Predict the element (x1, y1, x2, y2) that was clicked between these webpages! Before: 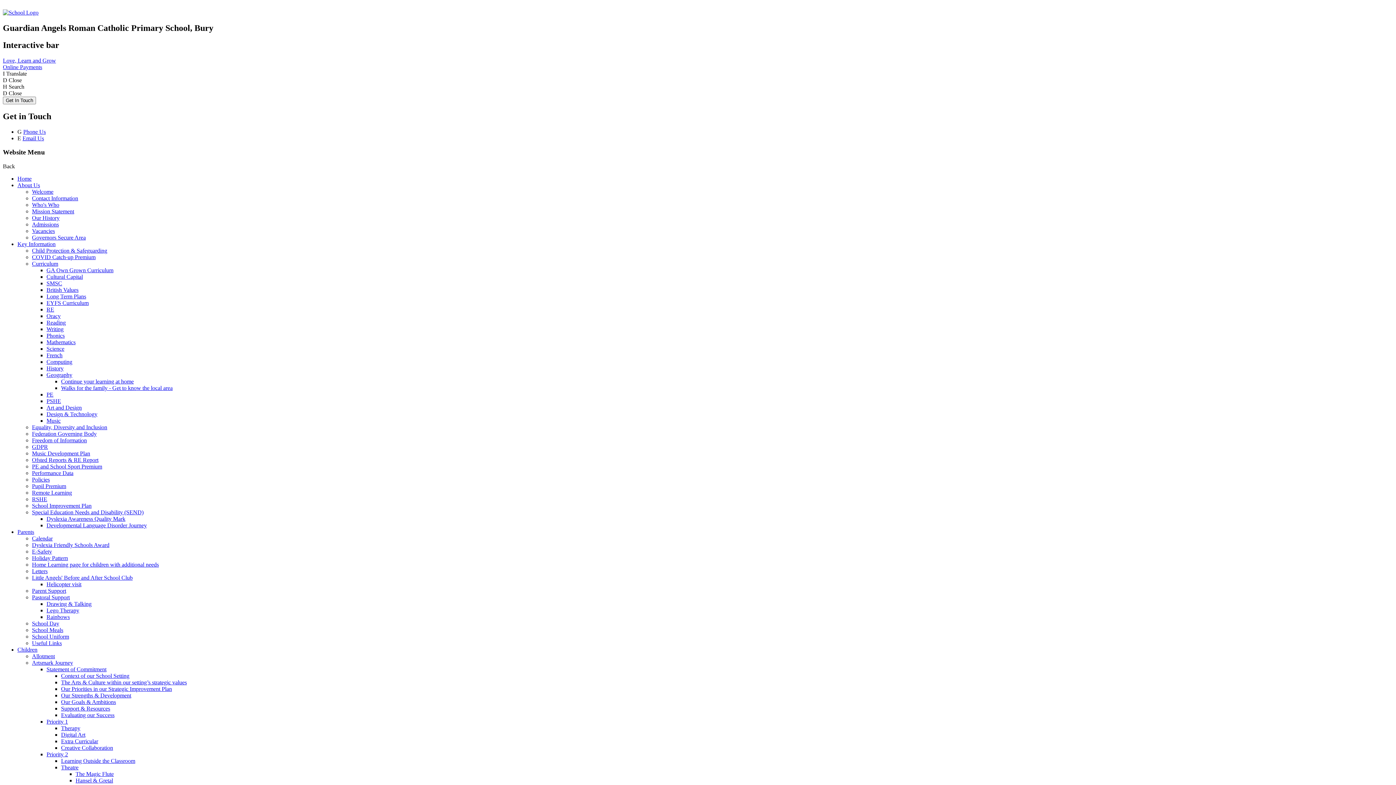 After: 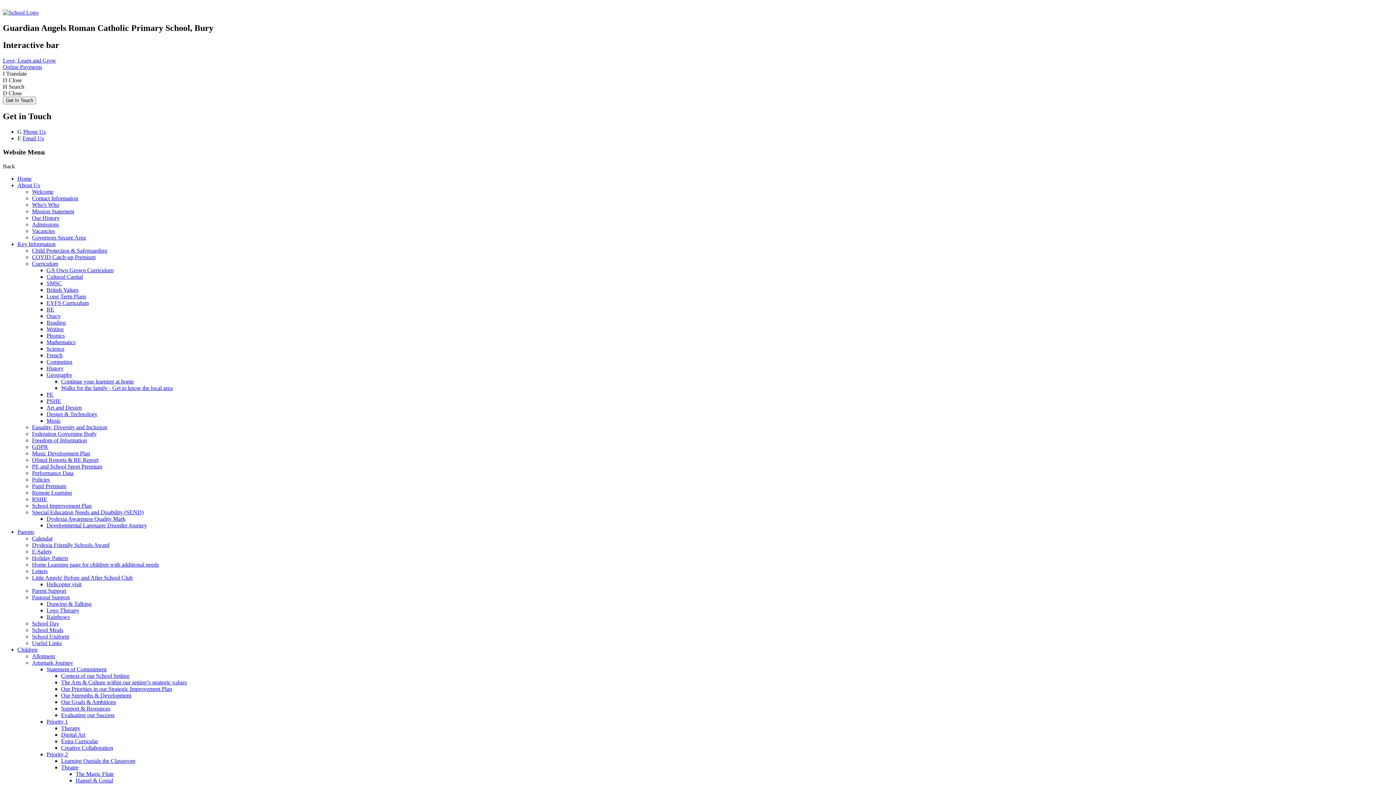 Action: bbox: (46, 293, 86, 299) label: Long Term Plans